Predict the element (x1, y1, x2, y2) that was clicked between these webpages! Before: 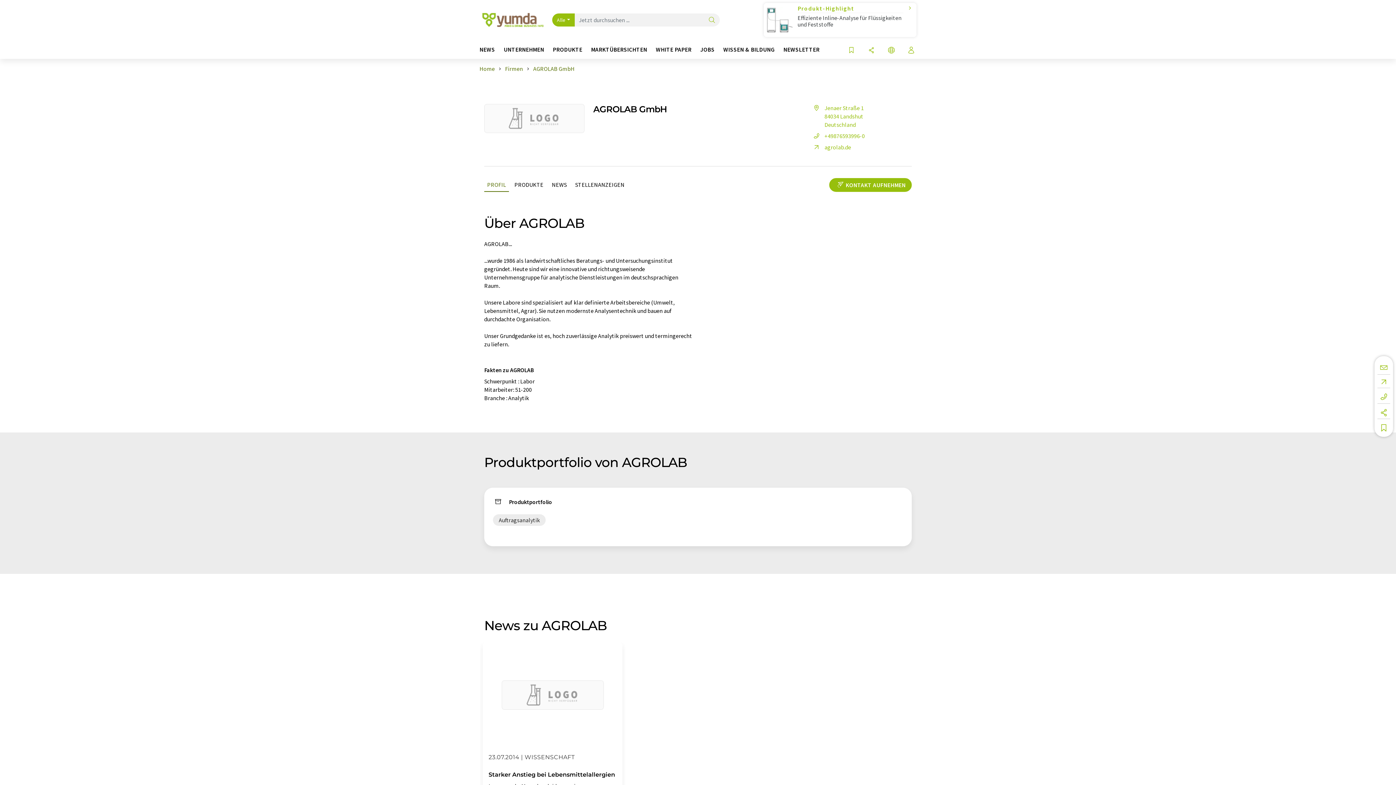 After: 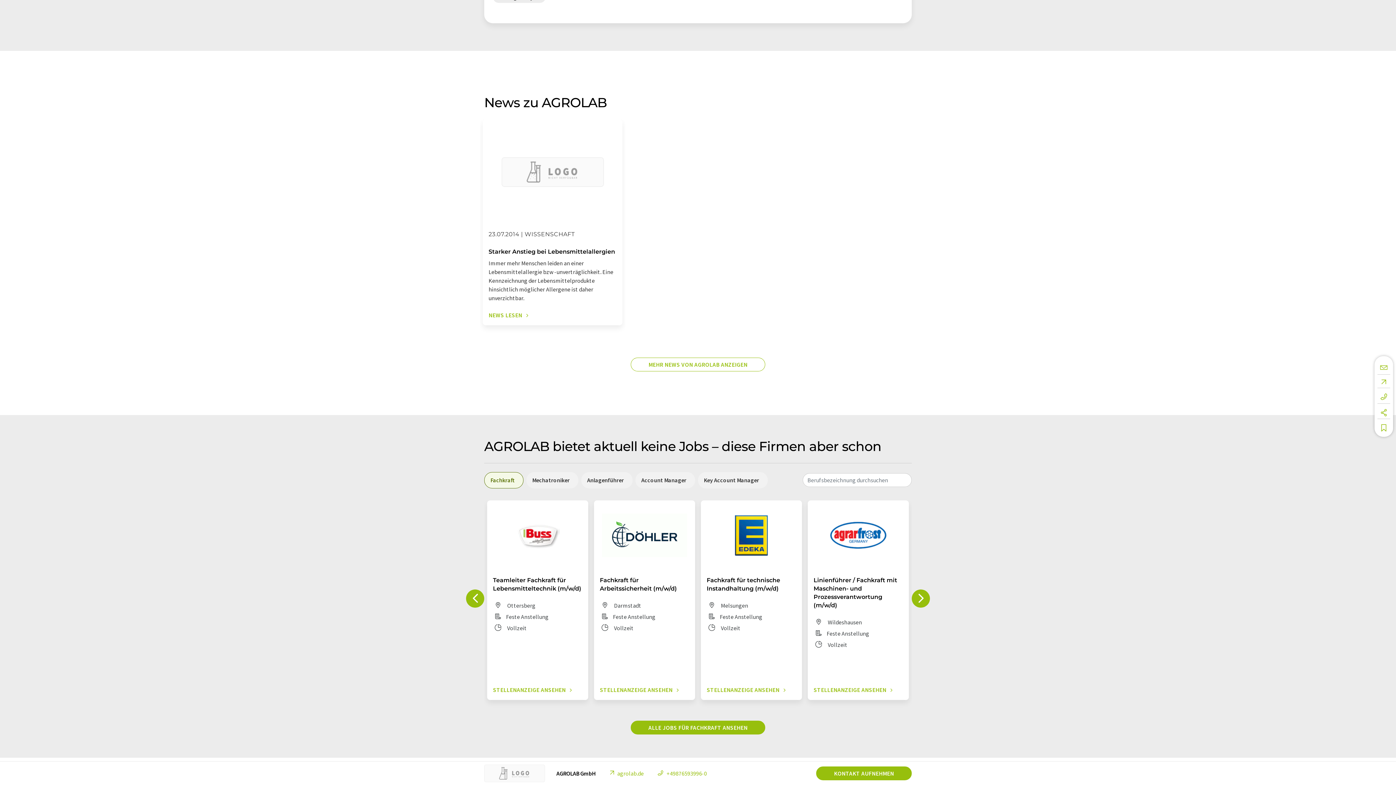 Action: label: NEWS bbox: (549, 178, 569, 191)